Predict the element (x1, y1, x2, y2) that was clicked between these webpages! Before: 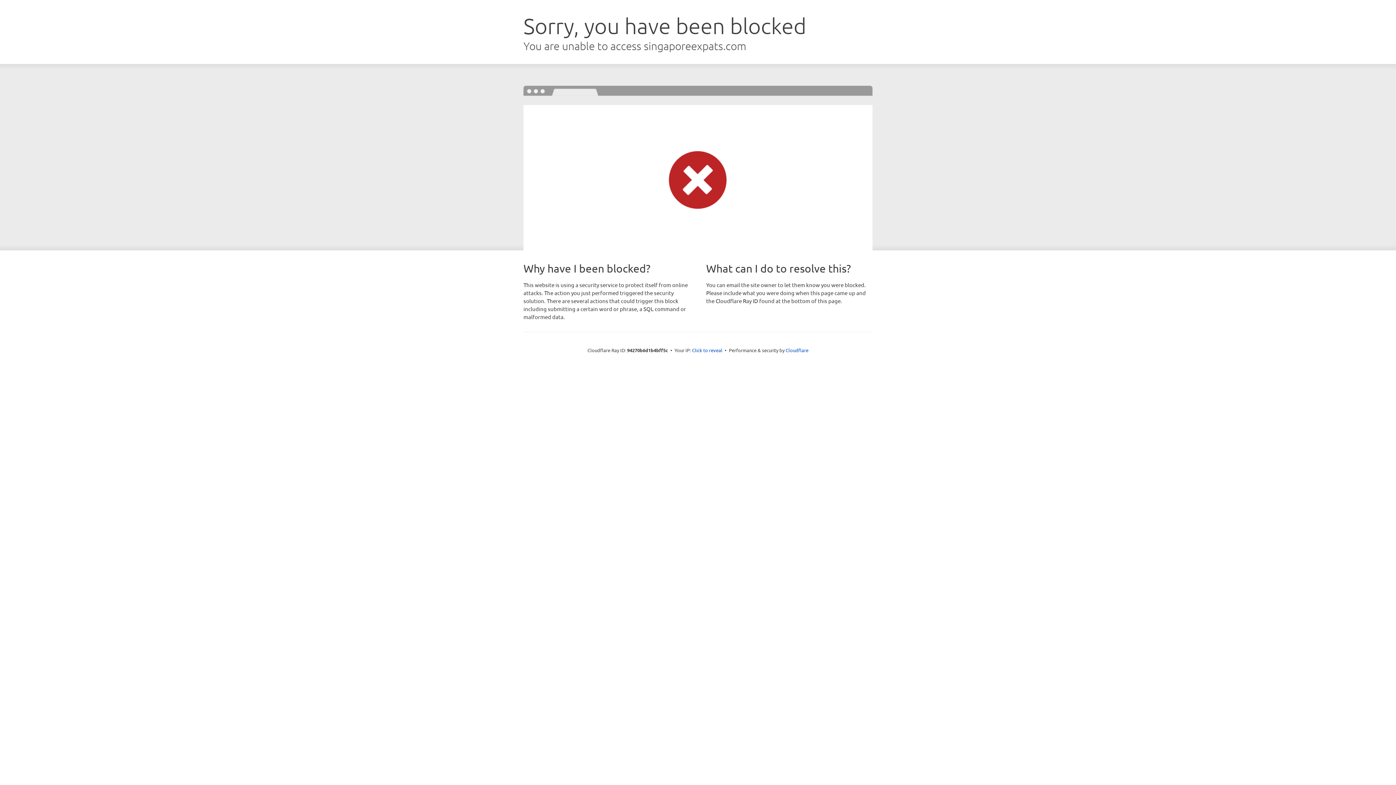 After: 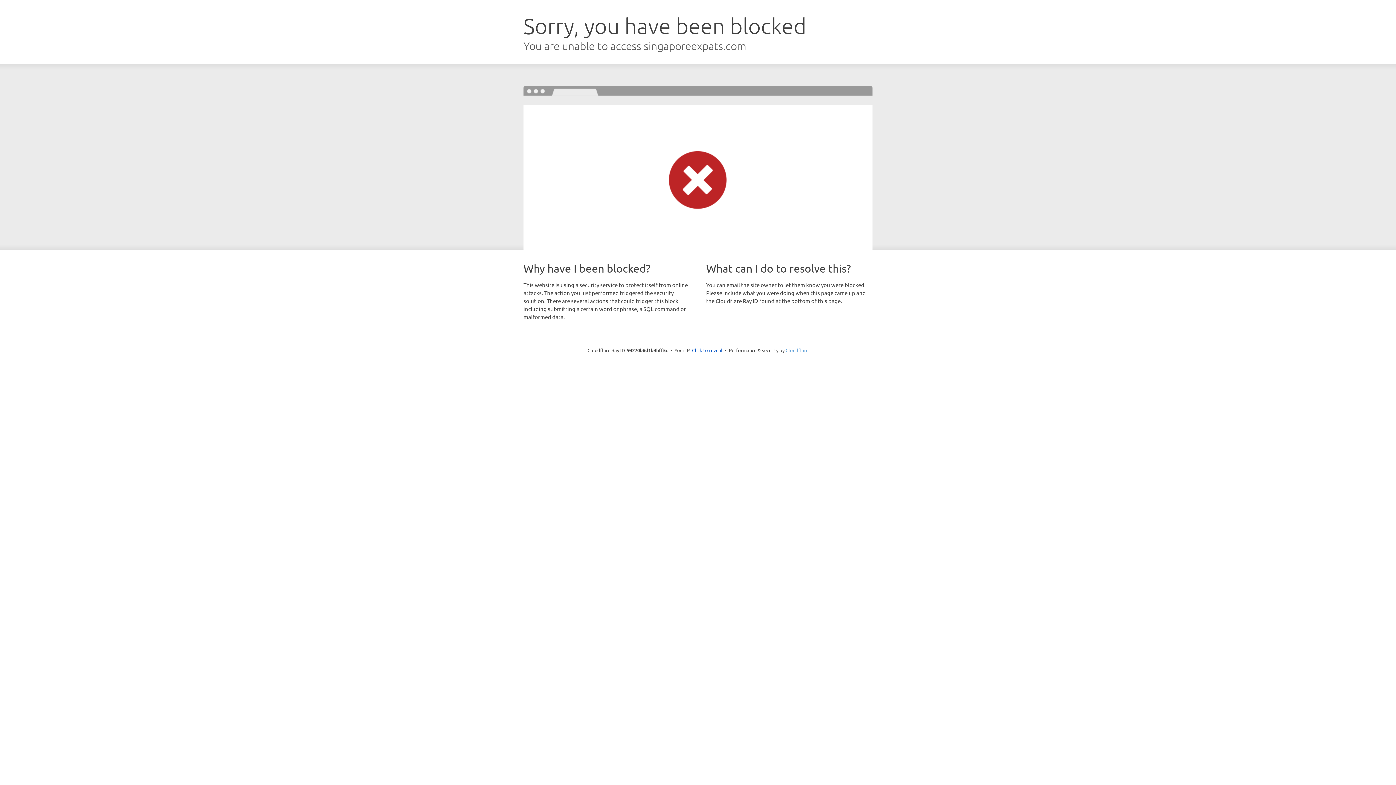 Action: bbox: (785, 347, 808, 353) label: Cloudflare